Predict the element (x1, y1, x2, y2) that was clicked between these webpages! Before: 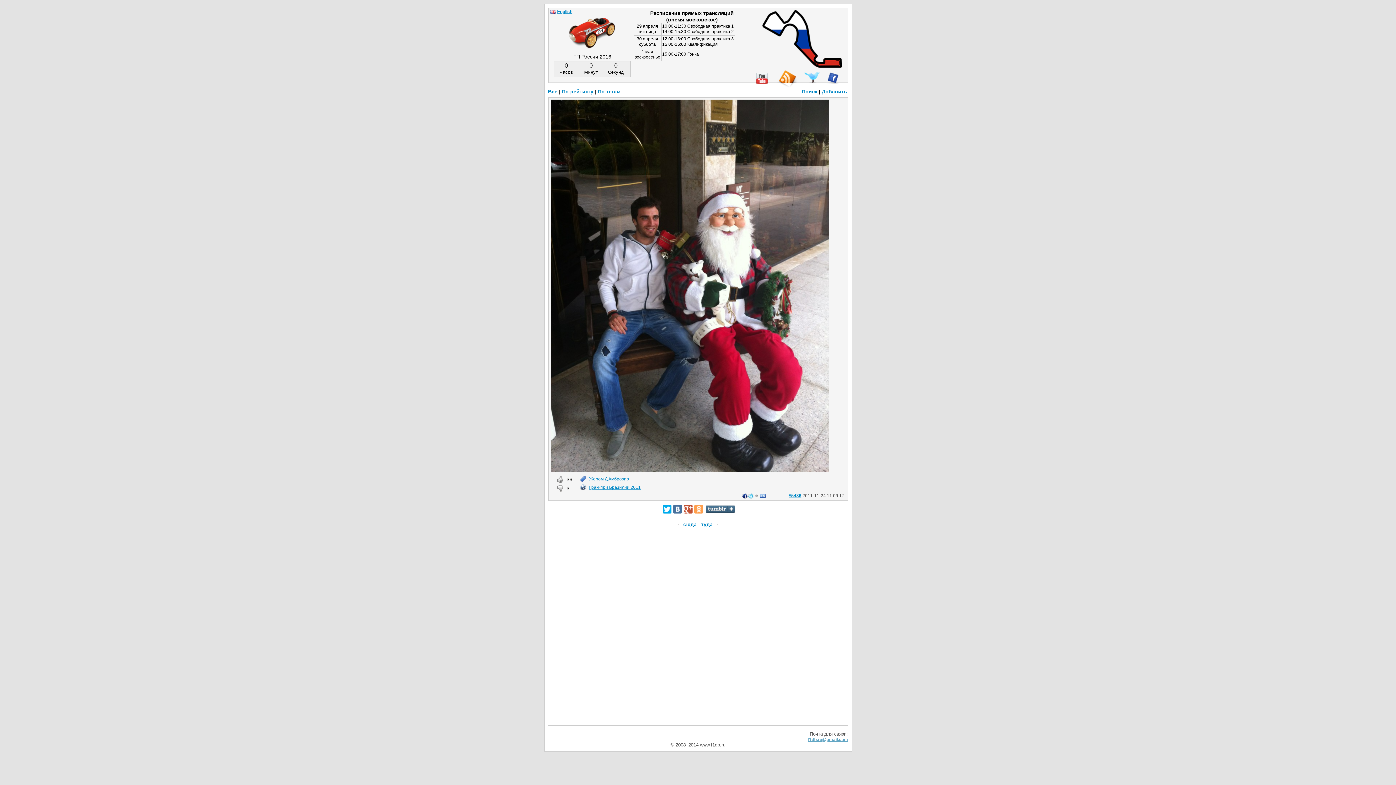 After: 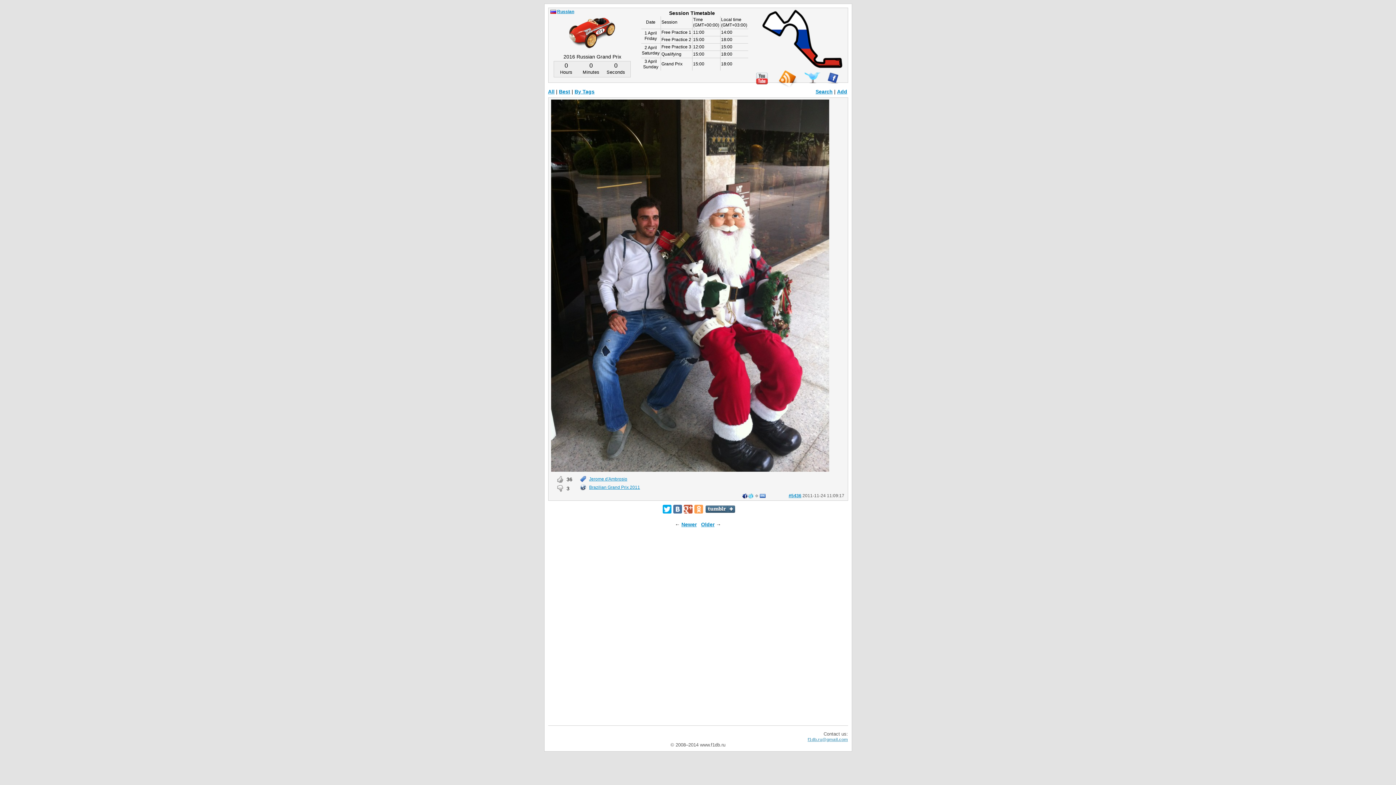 Action: bbox: (557, 9, 572, 14) label: English